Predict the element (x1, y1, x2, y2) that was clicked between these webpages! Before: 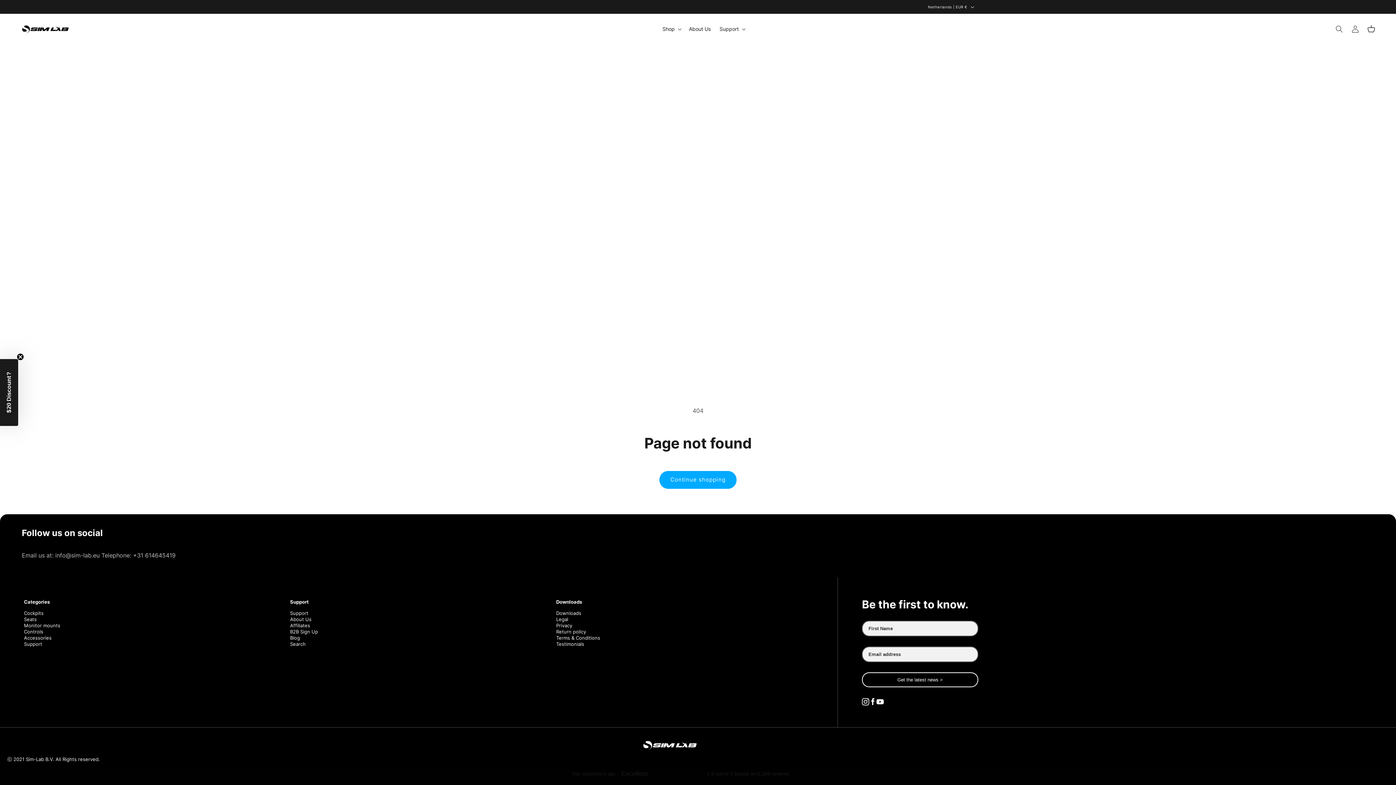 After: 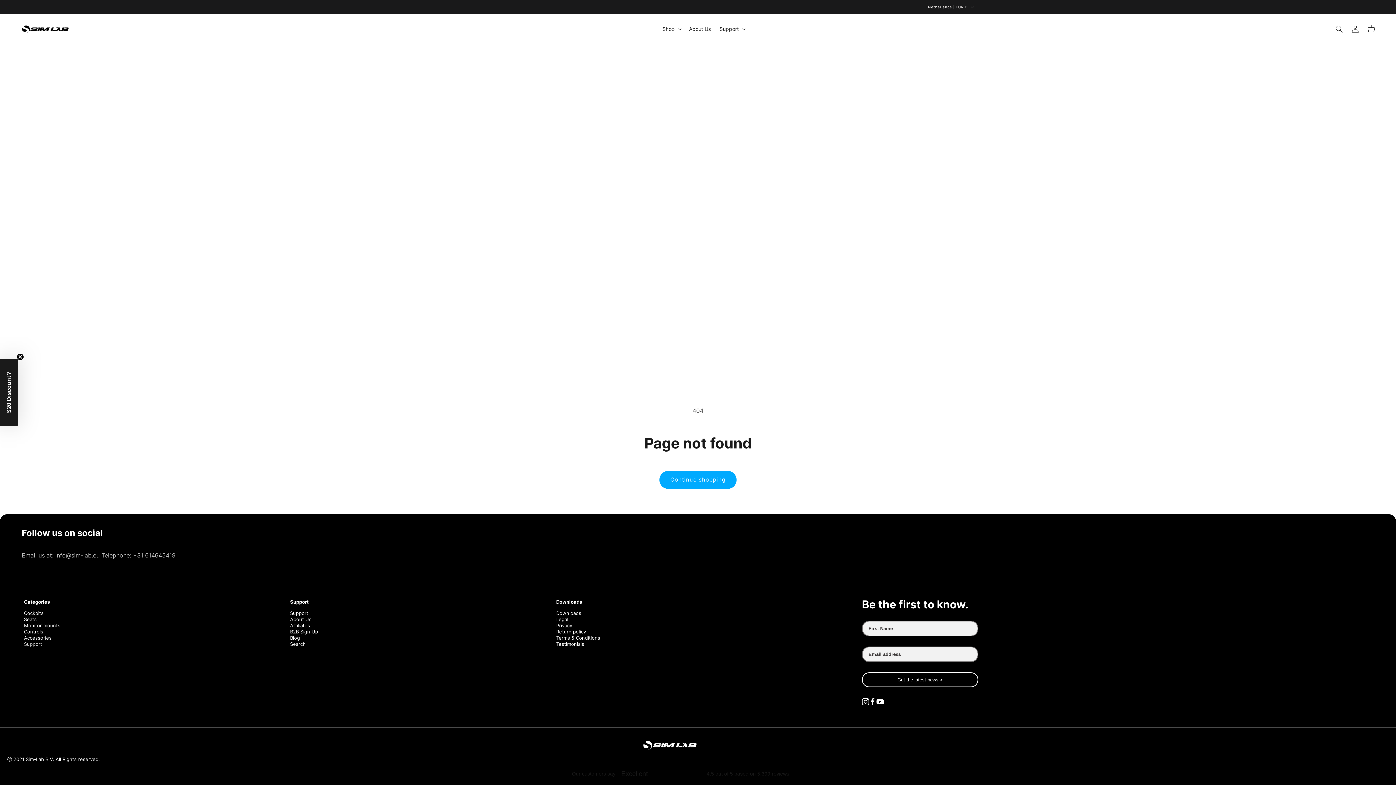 Action: label: Support bbox: (24, 641, 42, 647)